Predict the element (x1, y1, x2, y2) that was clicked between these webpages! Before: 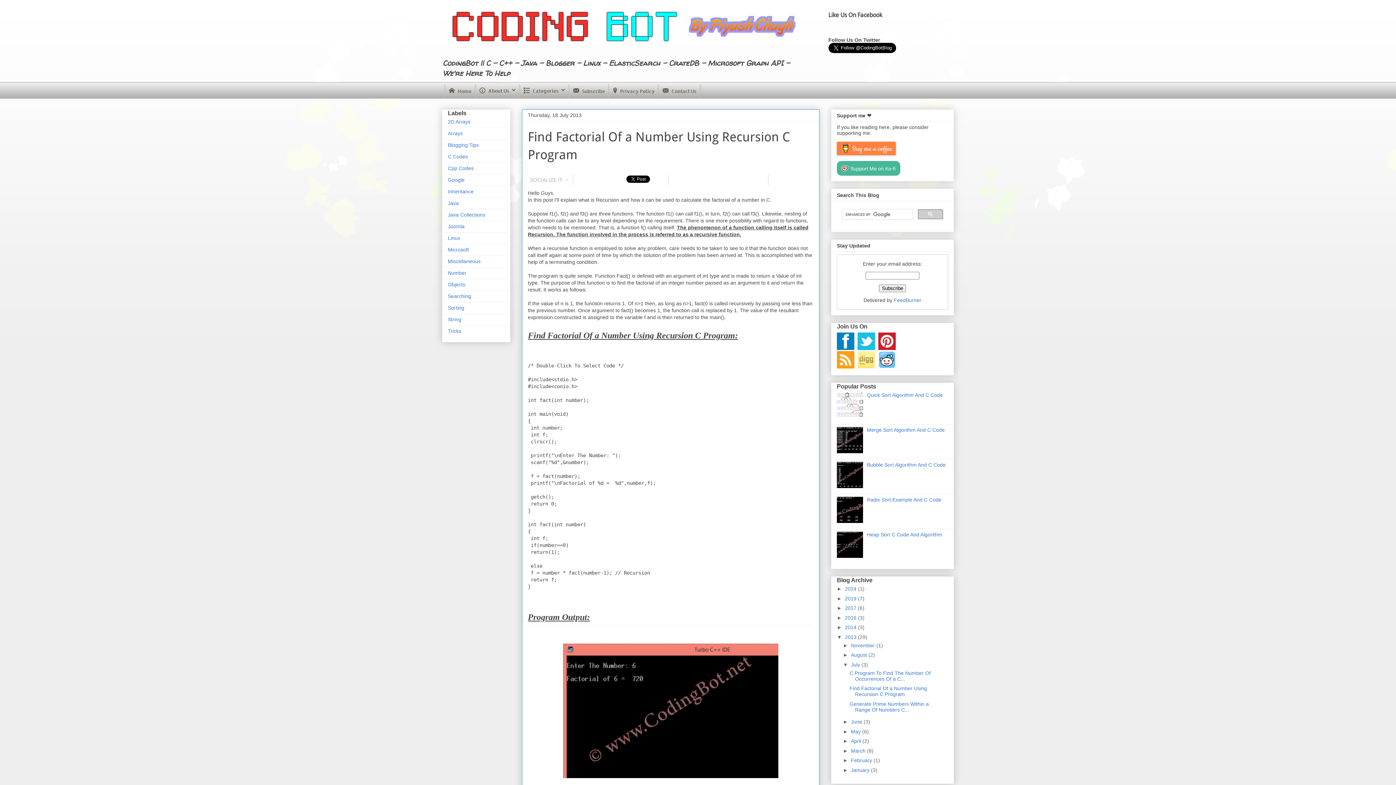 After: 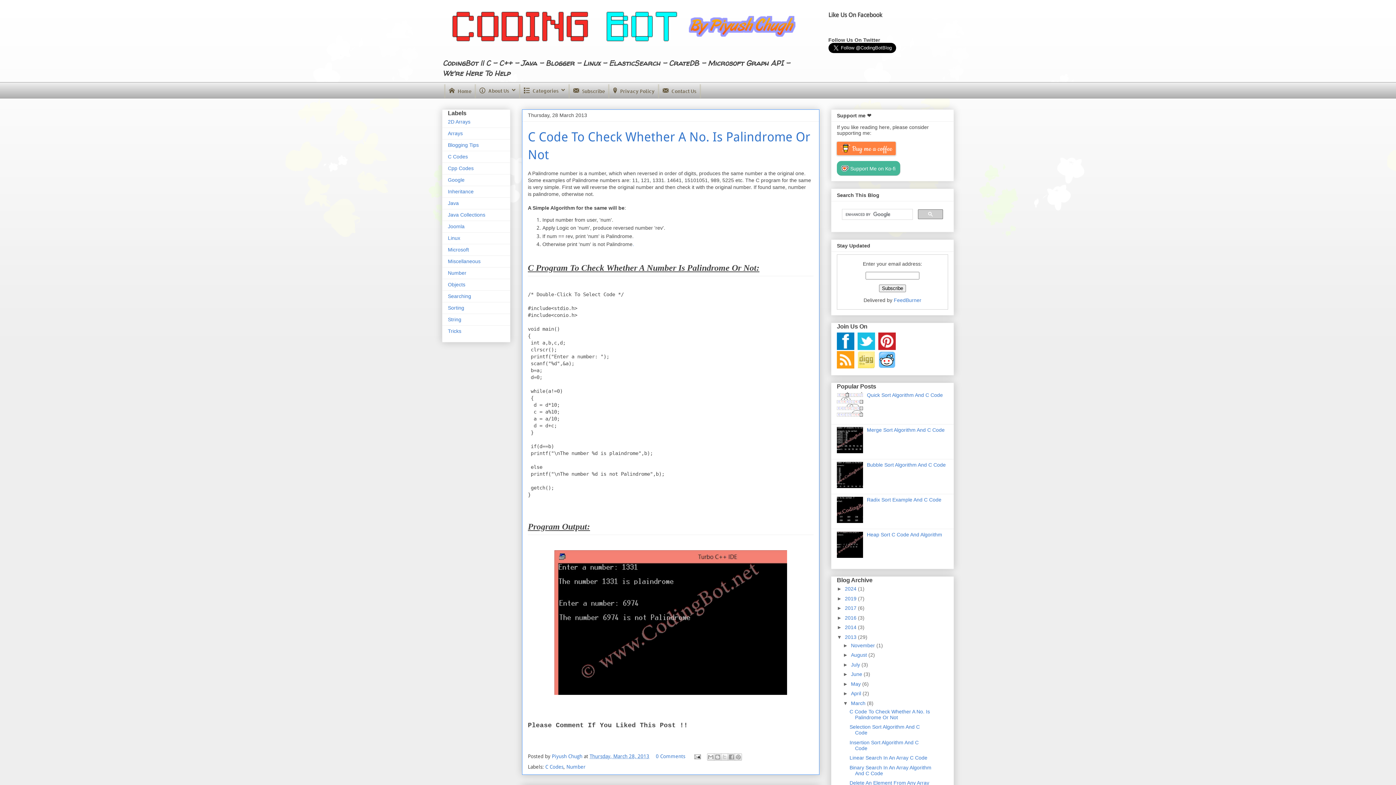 Action: label: March  bbox: (851, 748, 867, 754)